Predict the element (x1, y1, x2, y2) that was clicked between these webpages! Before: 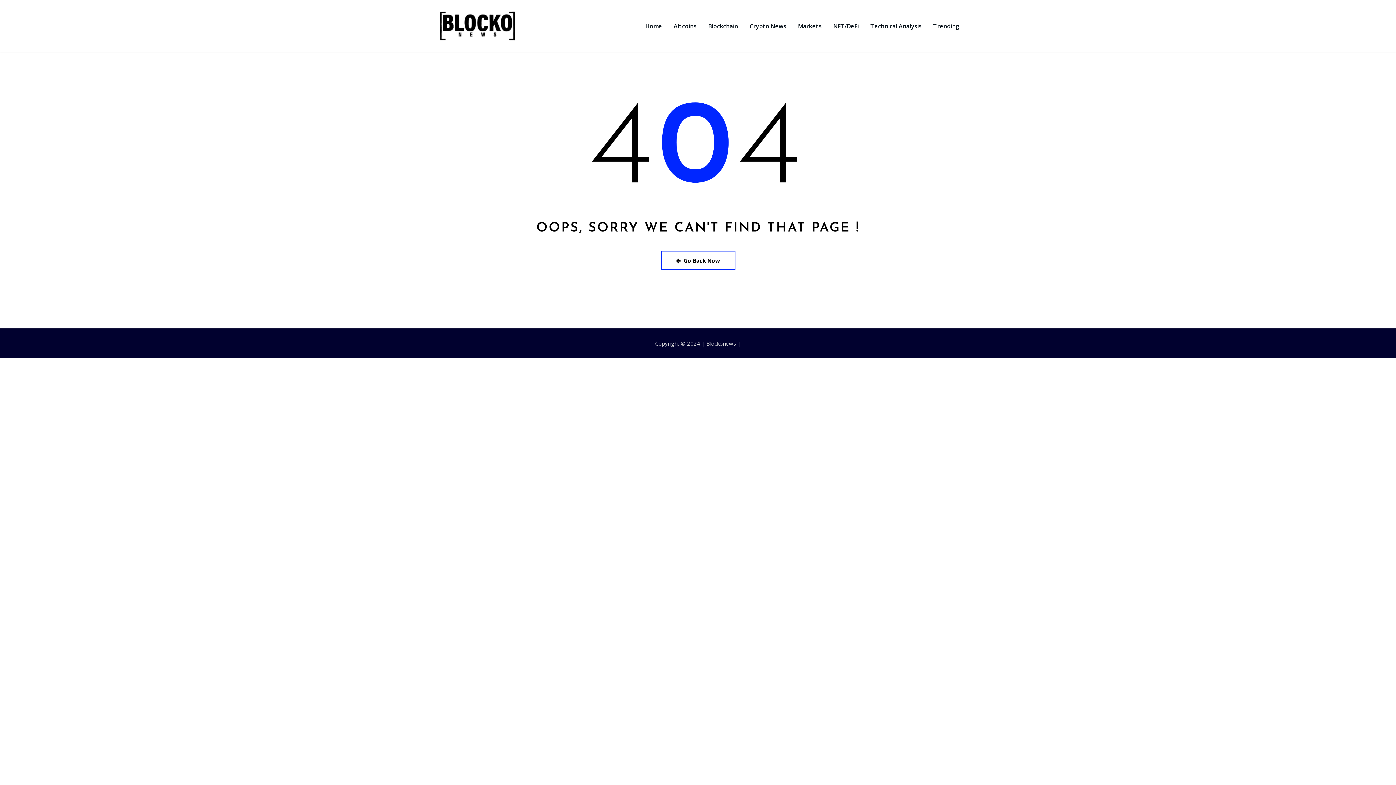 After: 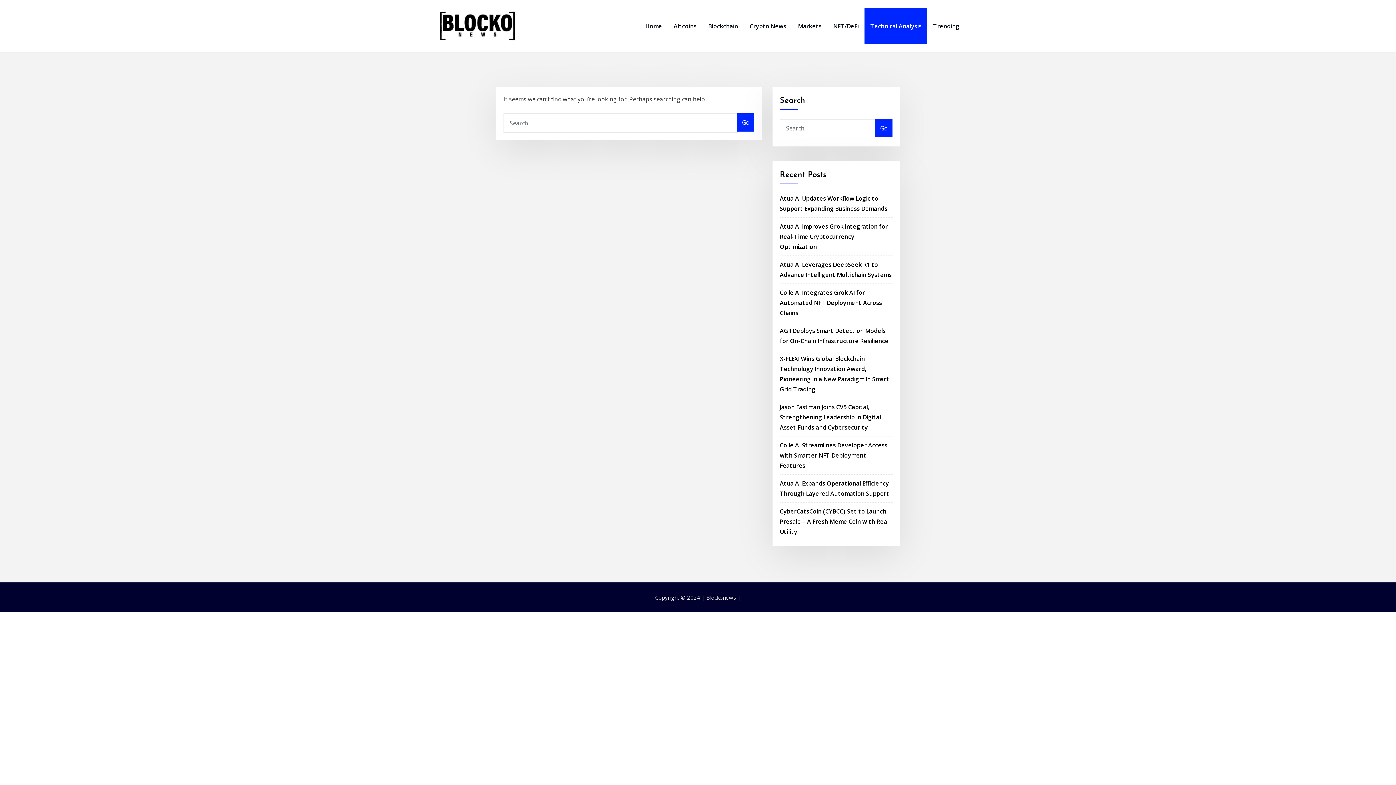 Action: label: Technical Analysis bbox: (864, 8, 927, 44)